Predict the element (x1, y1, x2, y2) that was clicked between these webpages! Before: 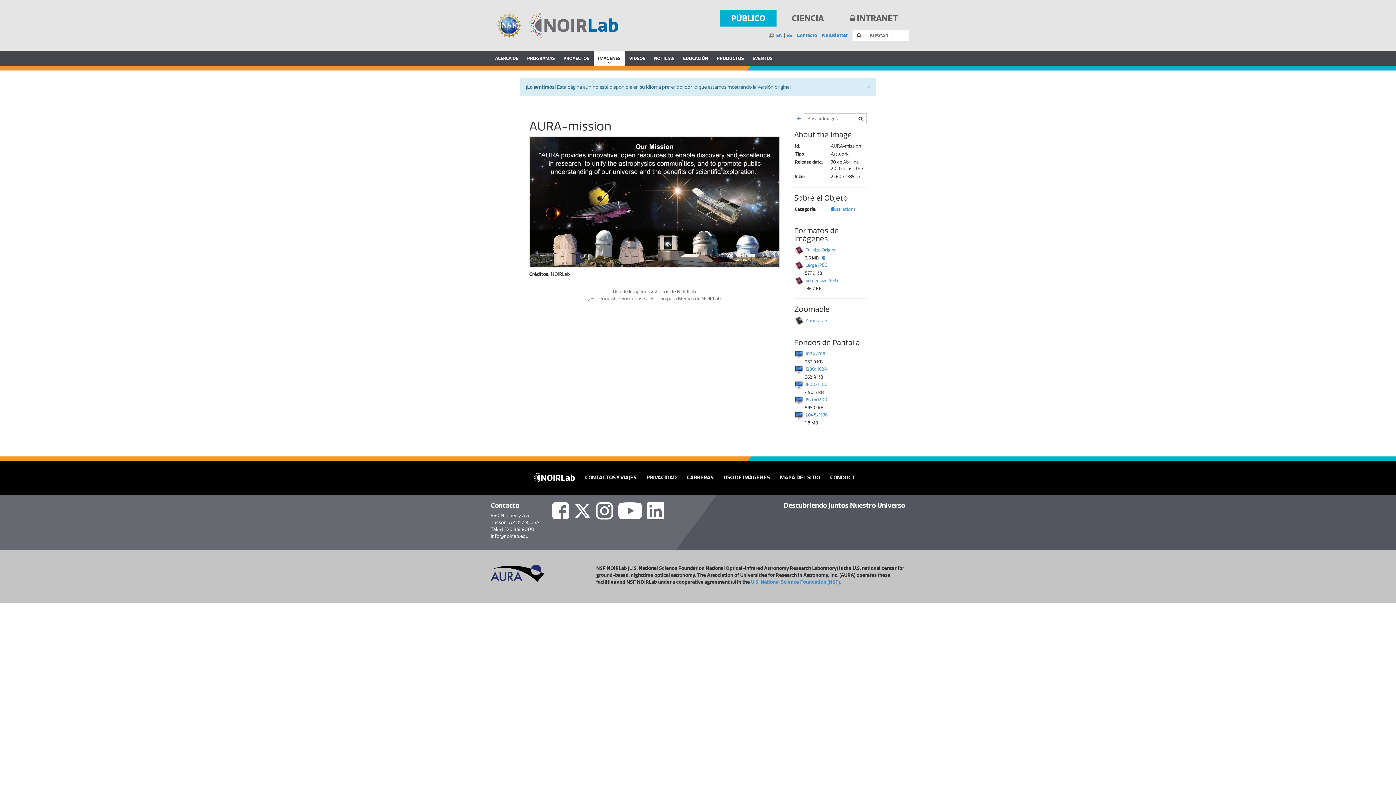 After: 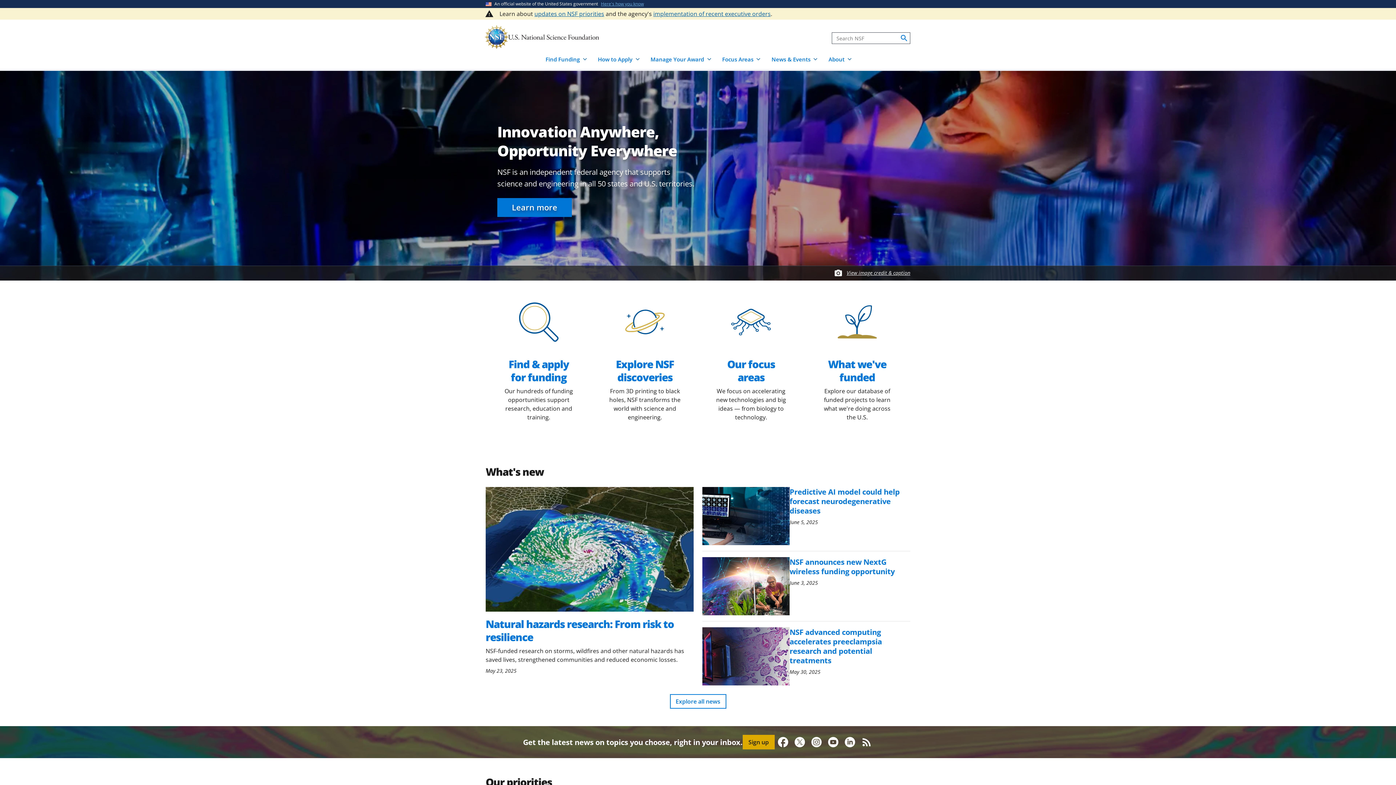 Action: bbox: (751, 579, 841, 585) label: U.S. National Science Foundation (NSF).